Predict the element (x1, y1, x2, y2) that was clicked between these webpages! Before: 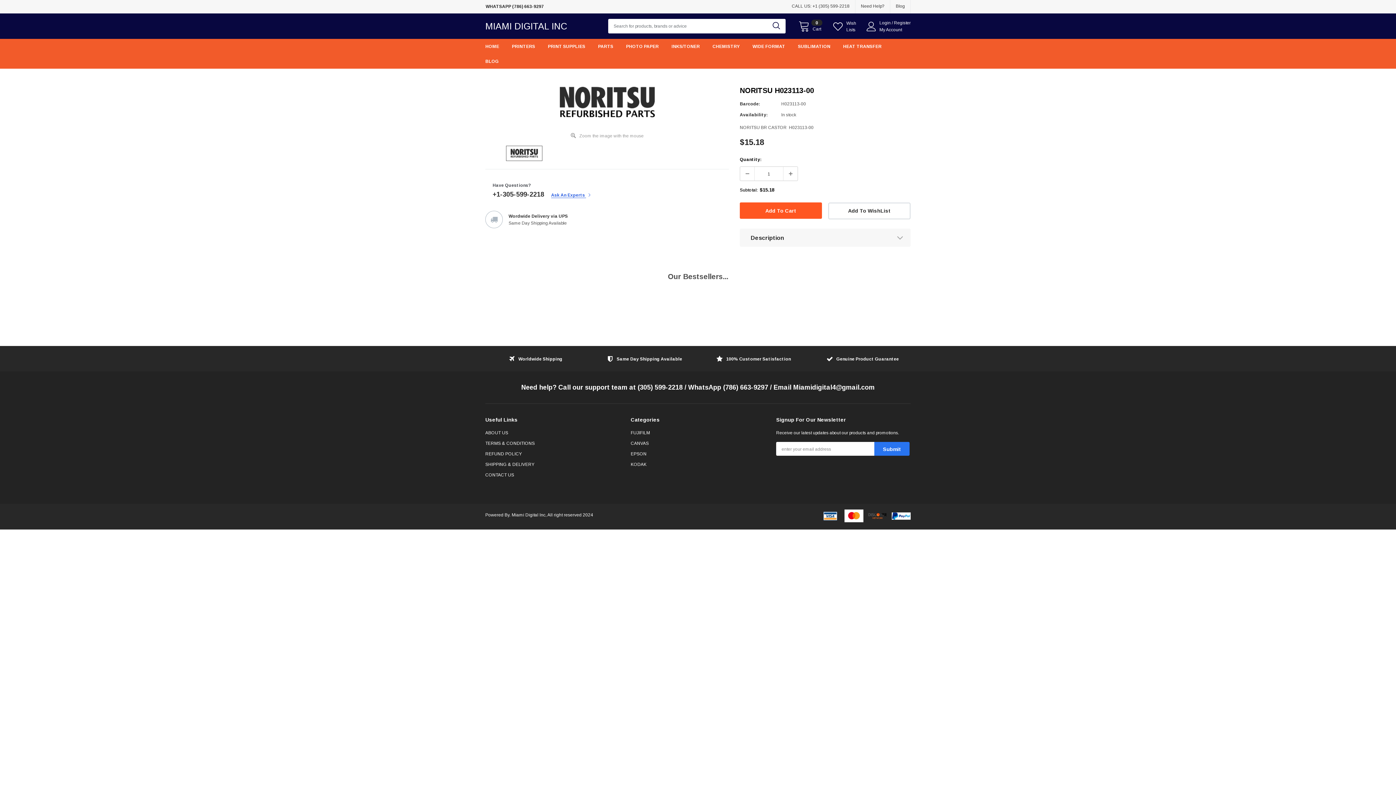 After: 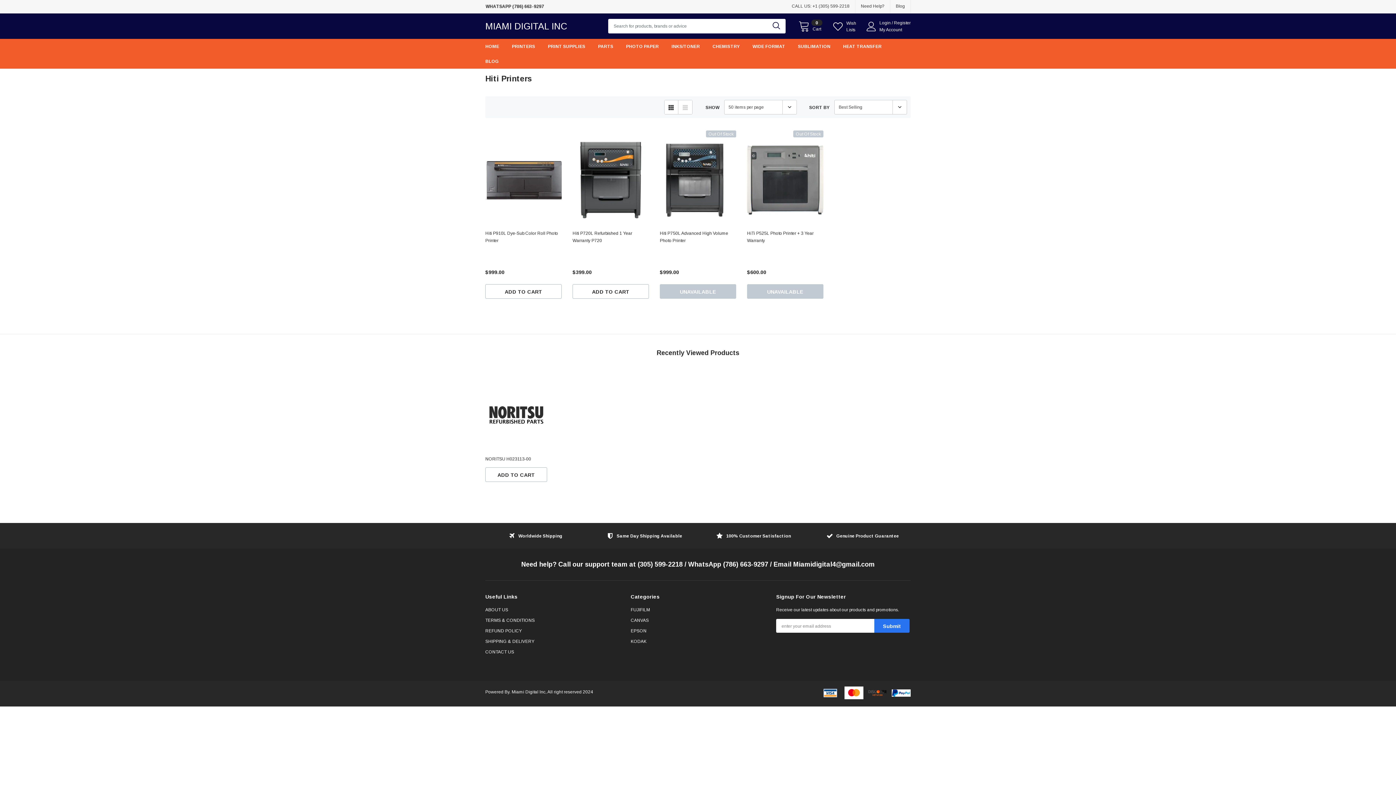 Action: label: PRINTERS bbox: (512, 38, 546, 53)